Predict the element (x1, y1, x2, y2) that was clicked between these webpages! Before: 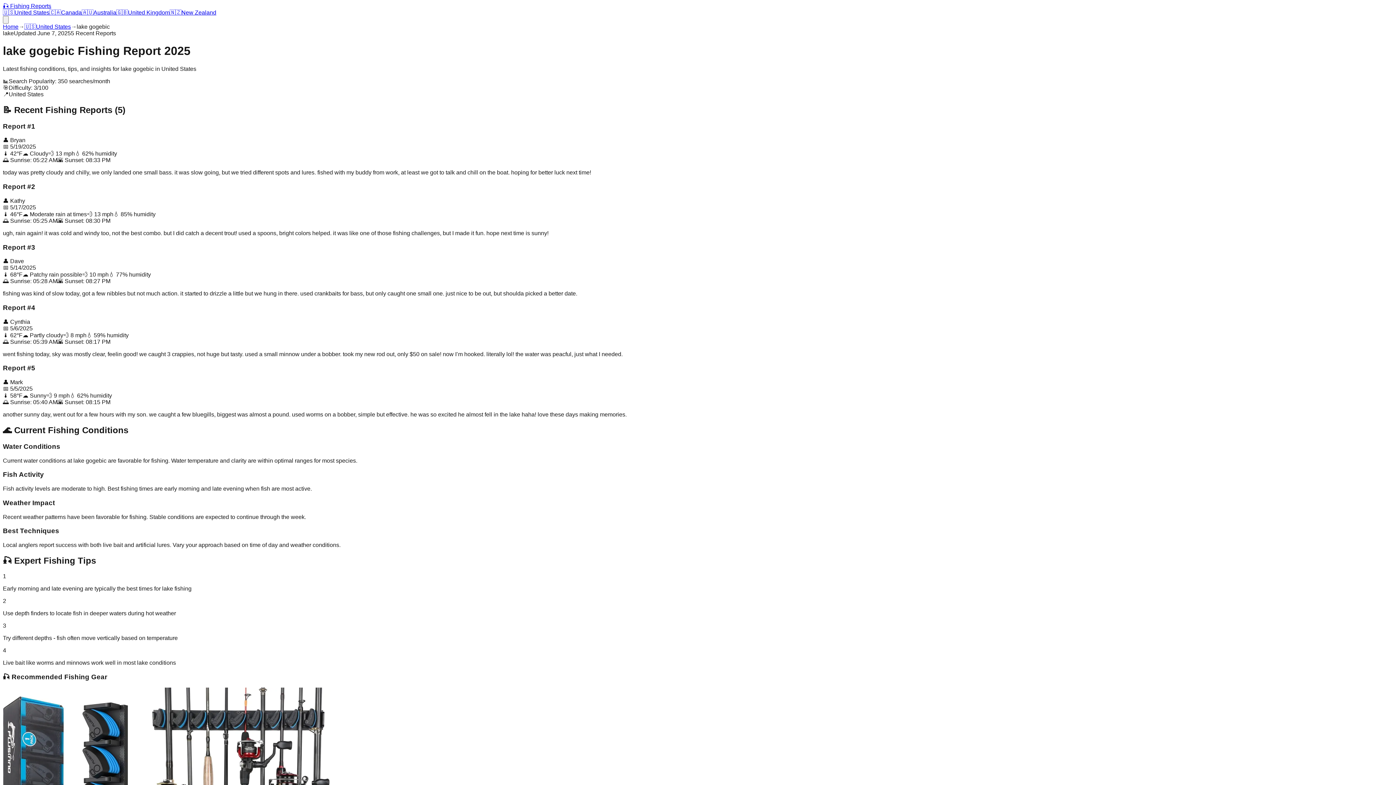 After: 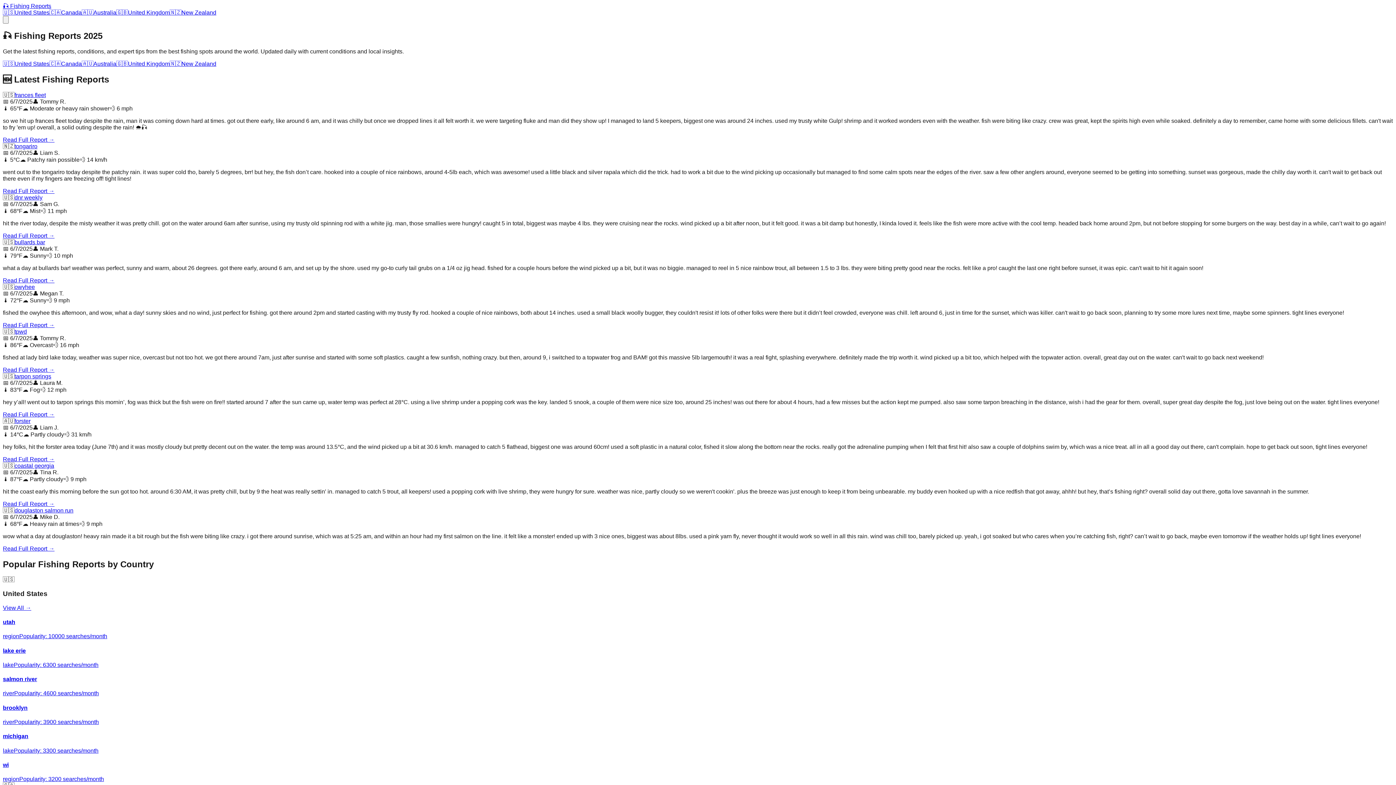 Action: bbox: (2, 23, 18, 29) label: Home